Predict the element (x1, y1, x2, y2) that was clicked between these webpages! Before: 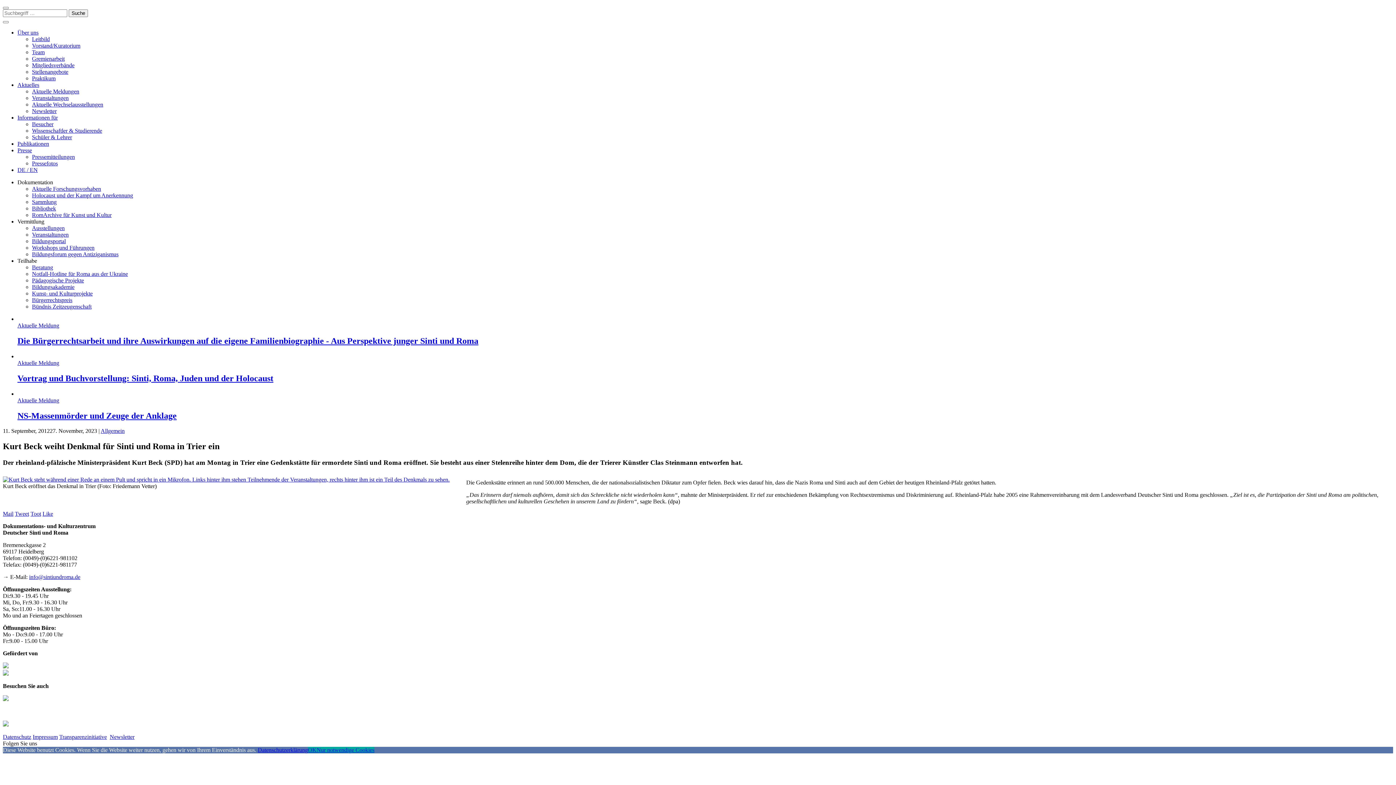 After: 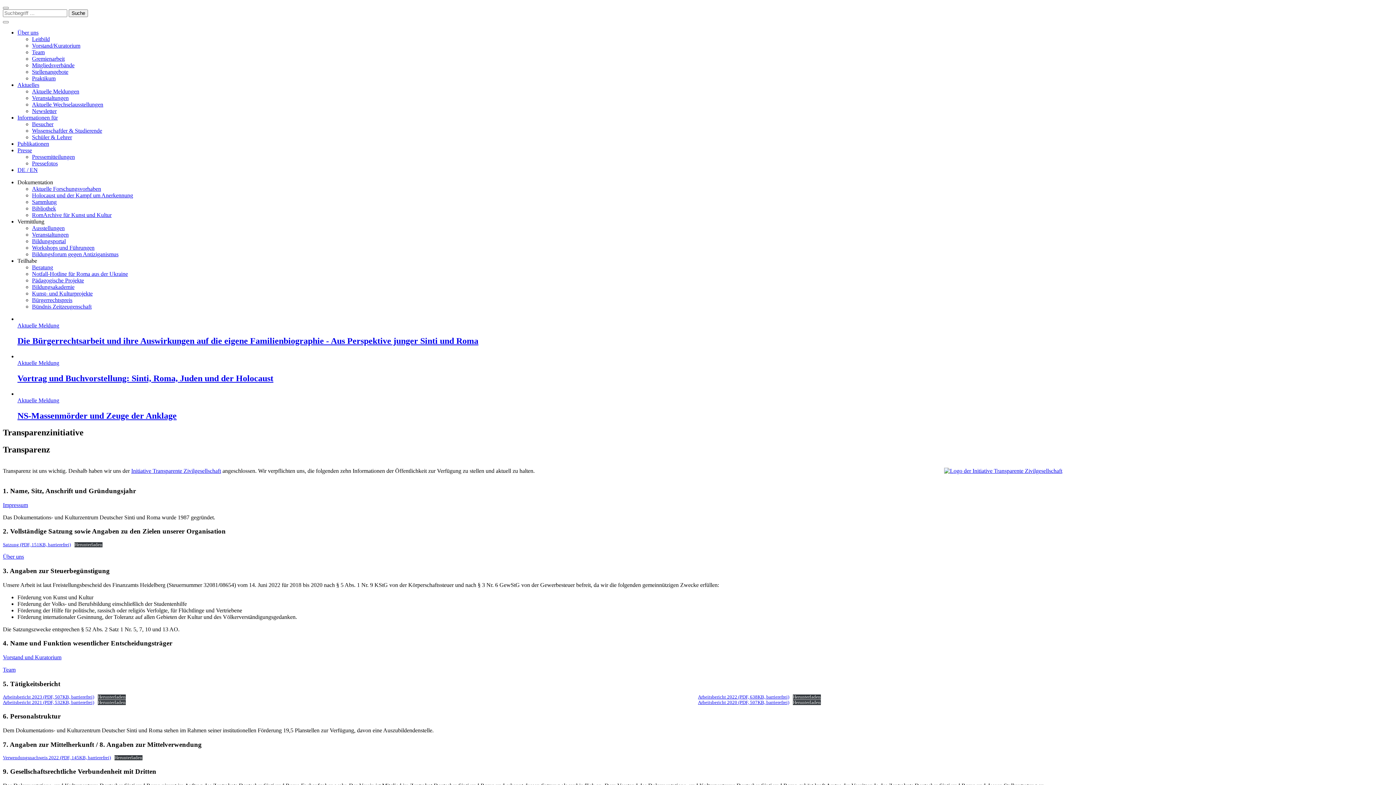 Action: label: Transparenzinitiative bbox: (59, 734, 106, 740)